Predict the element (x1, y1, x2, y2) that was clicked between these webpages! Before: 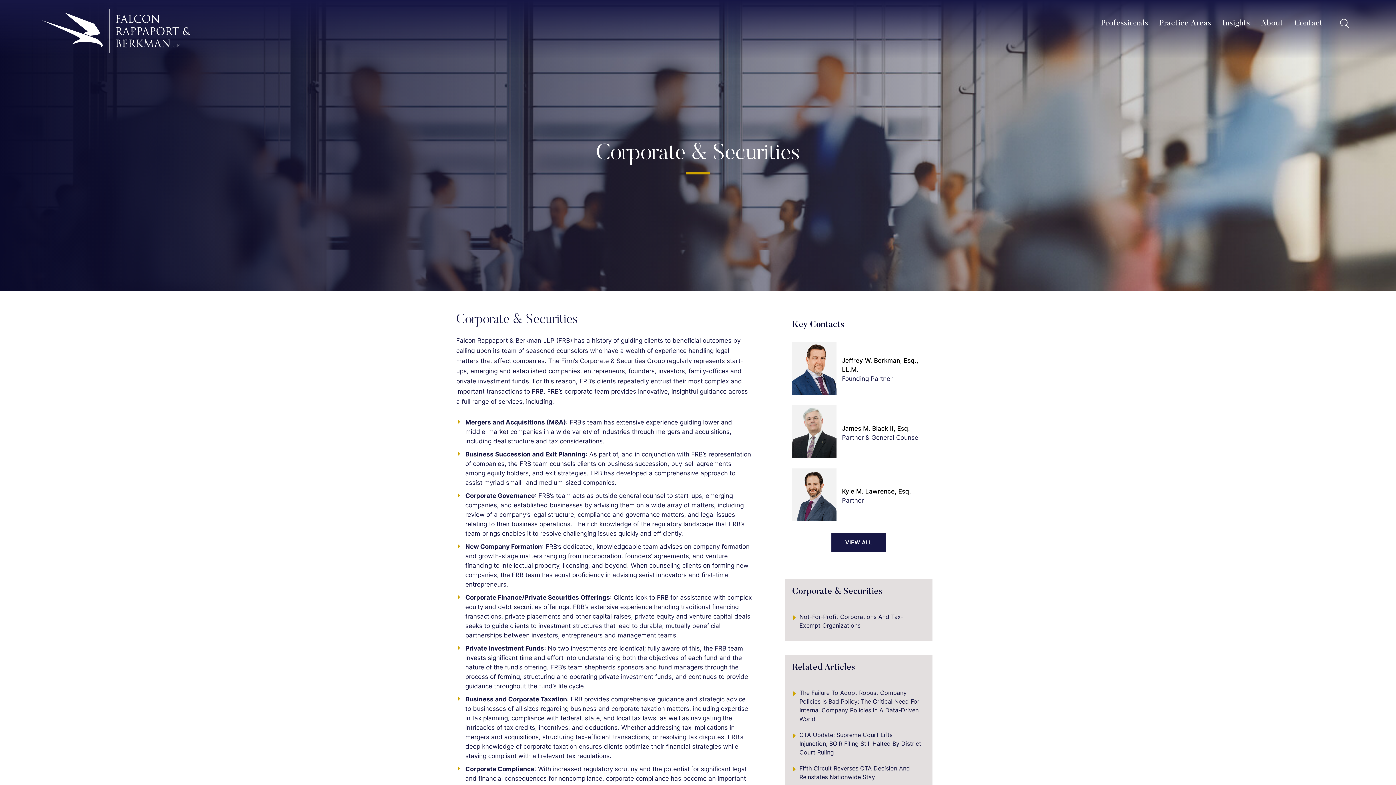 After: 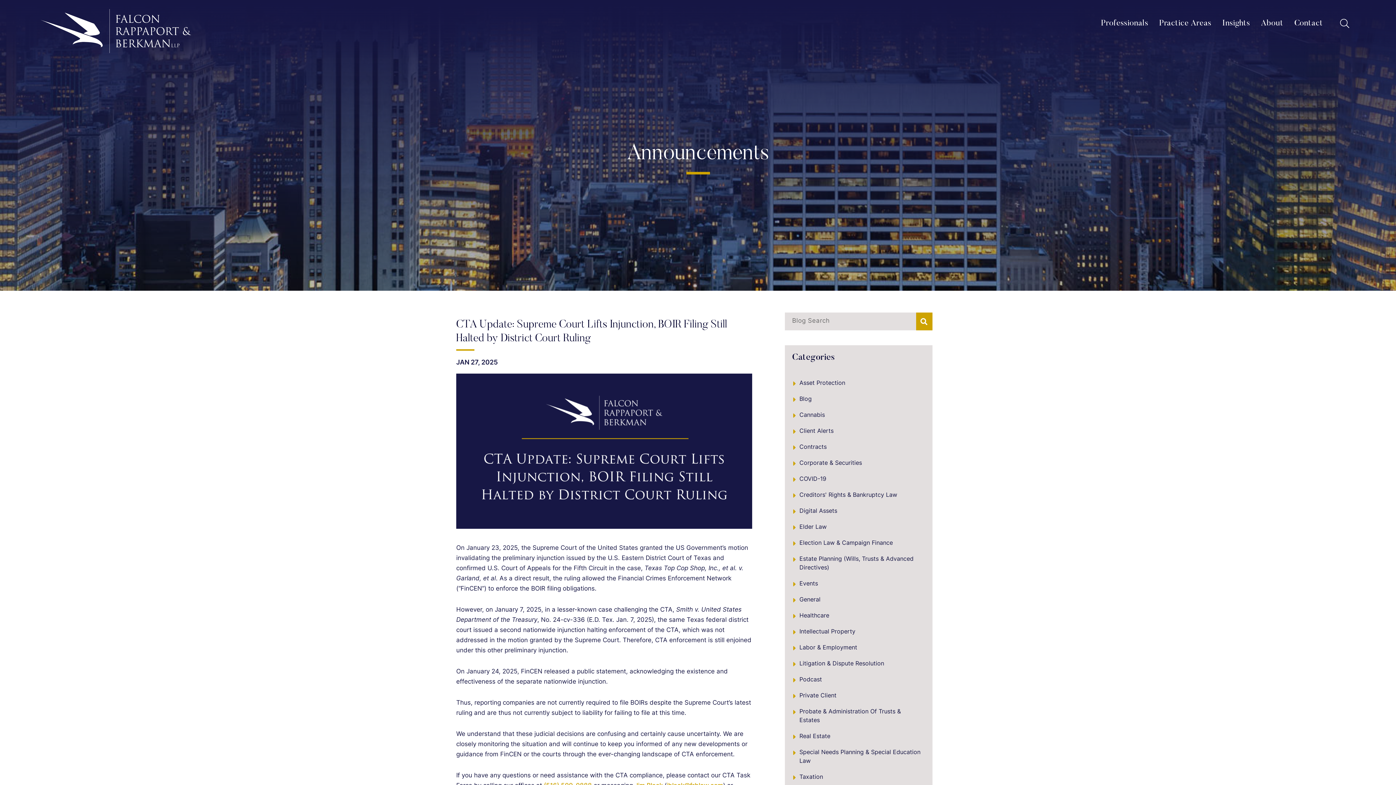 Action: bbox: (792, 727, 925, 760) label: CTA Update: Supreme Court Lifts Injunction, BOIR Filing Still Halted By District Court Ruling